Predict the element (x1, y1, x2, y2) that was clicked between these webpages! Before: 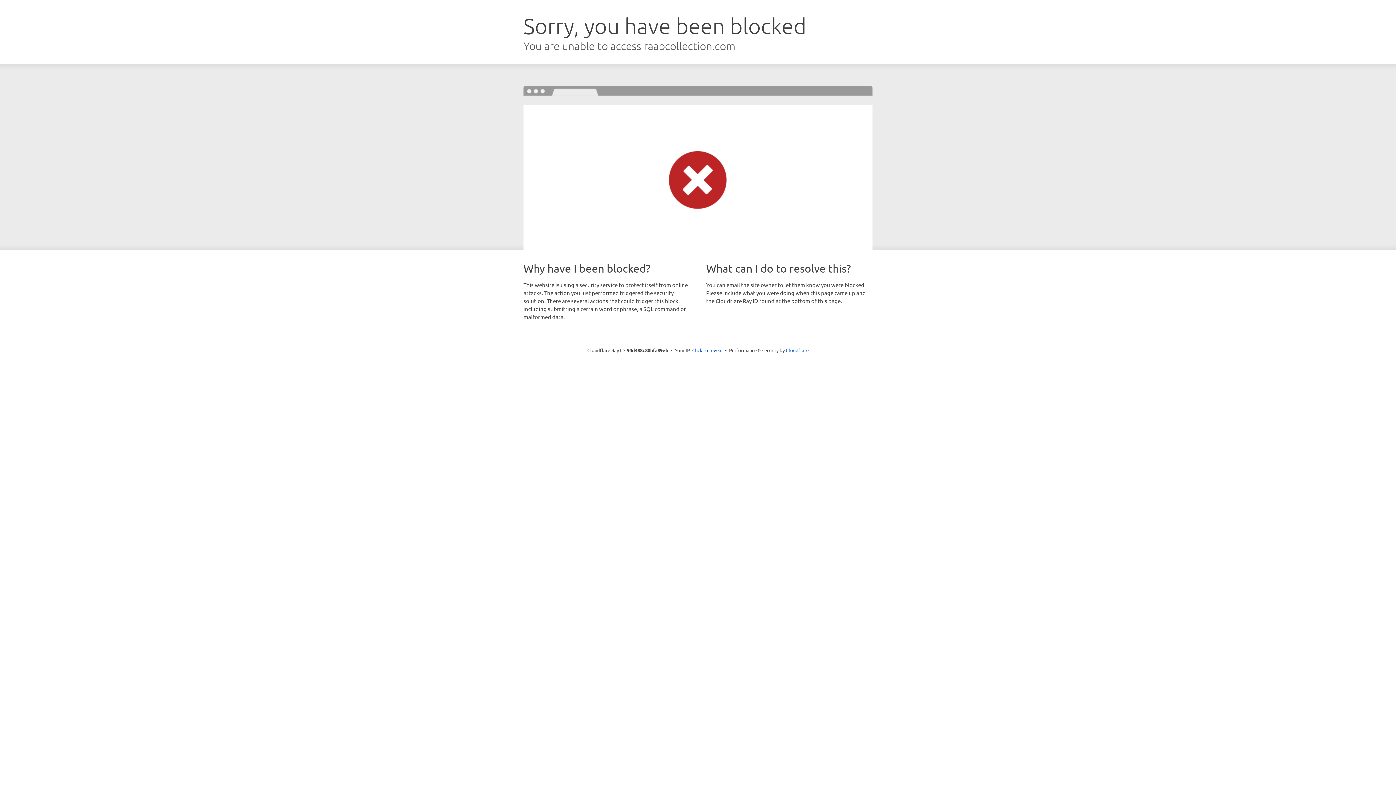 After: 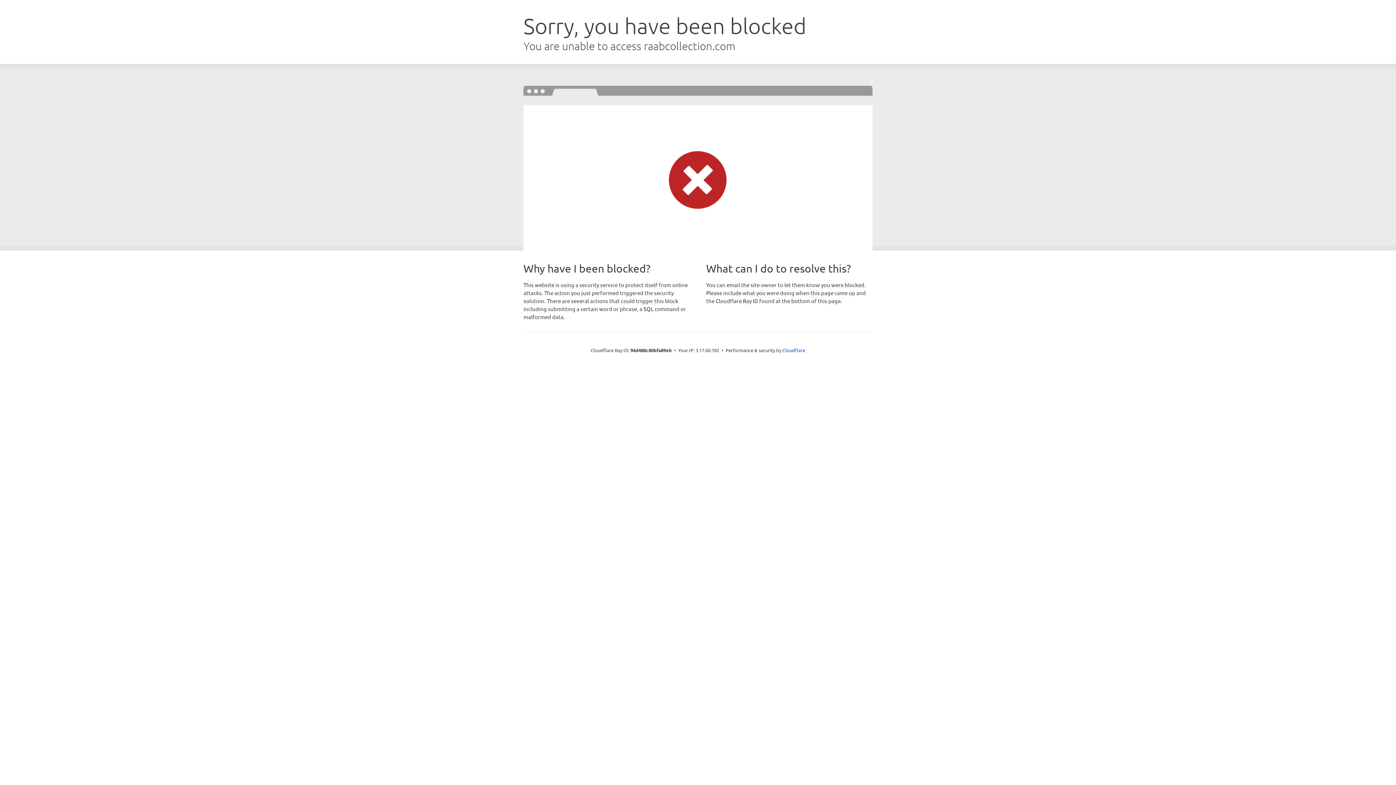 Action: bbox: (692, 346, 722, 353) label: Click to reveal